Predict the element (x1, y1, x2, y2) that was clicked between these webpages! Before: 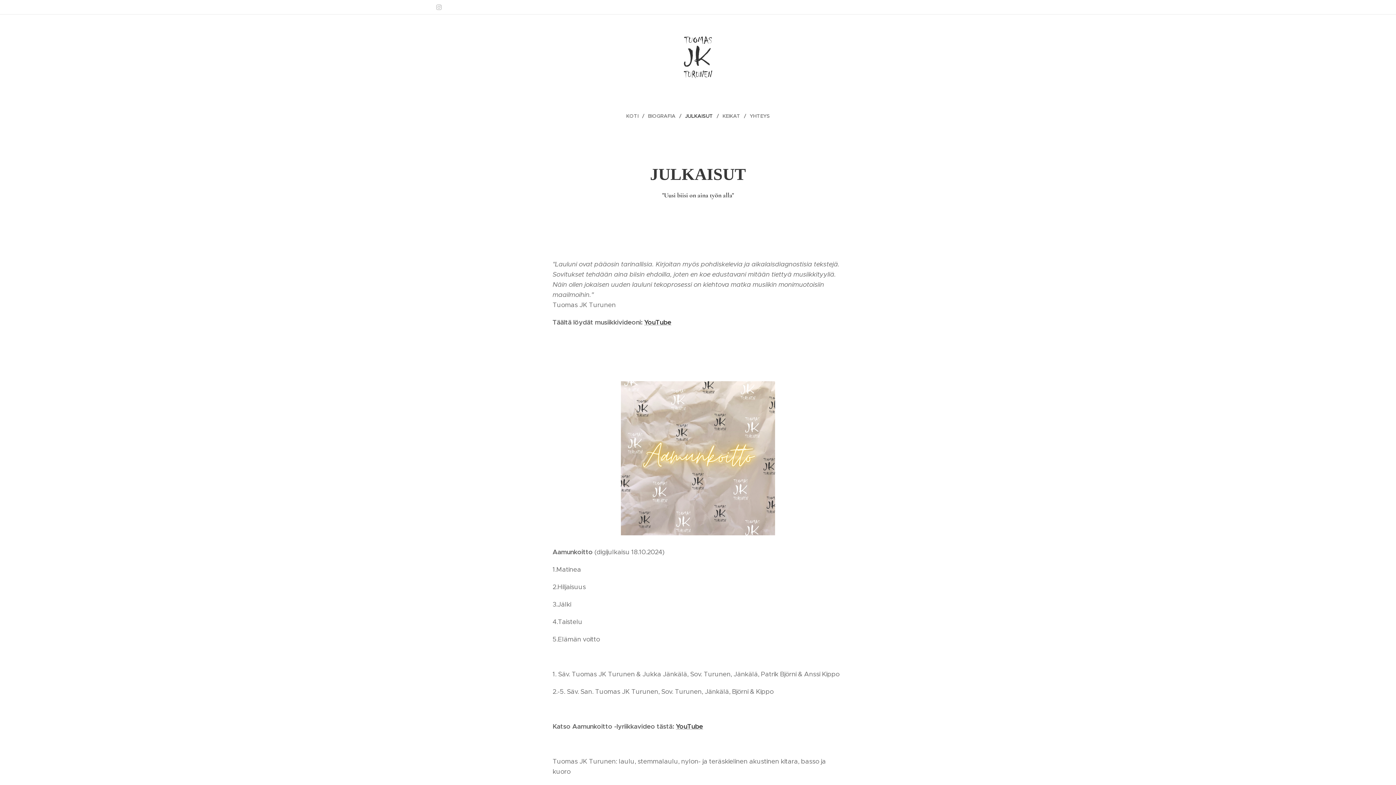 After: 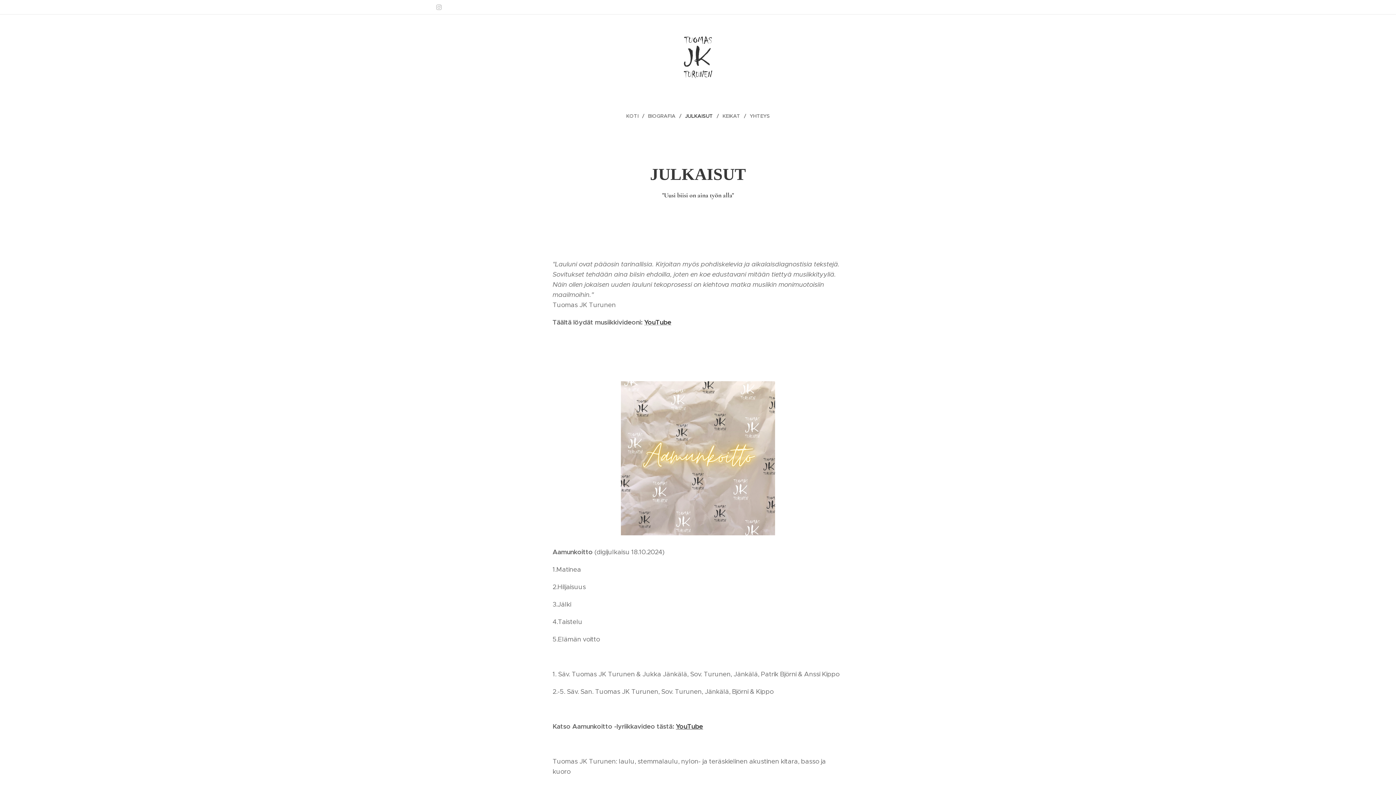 Action: label: YouTube bbox: (676, 722, 703, 730)